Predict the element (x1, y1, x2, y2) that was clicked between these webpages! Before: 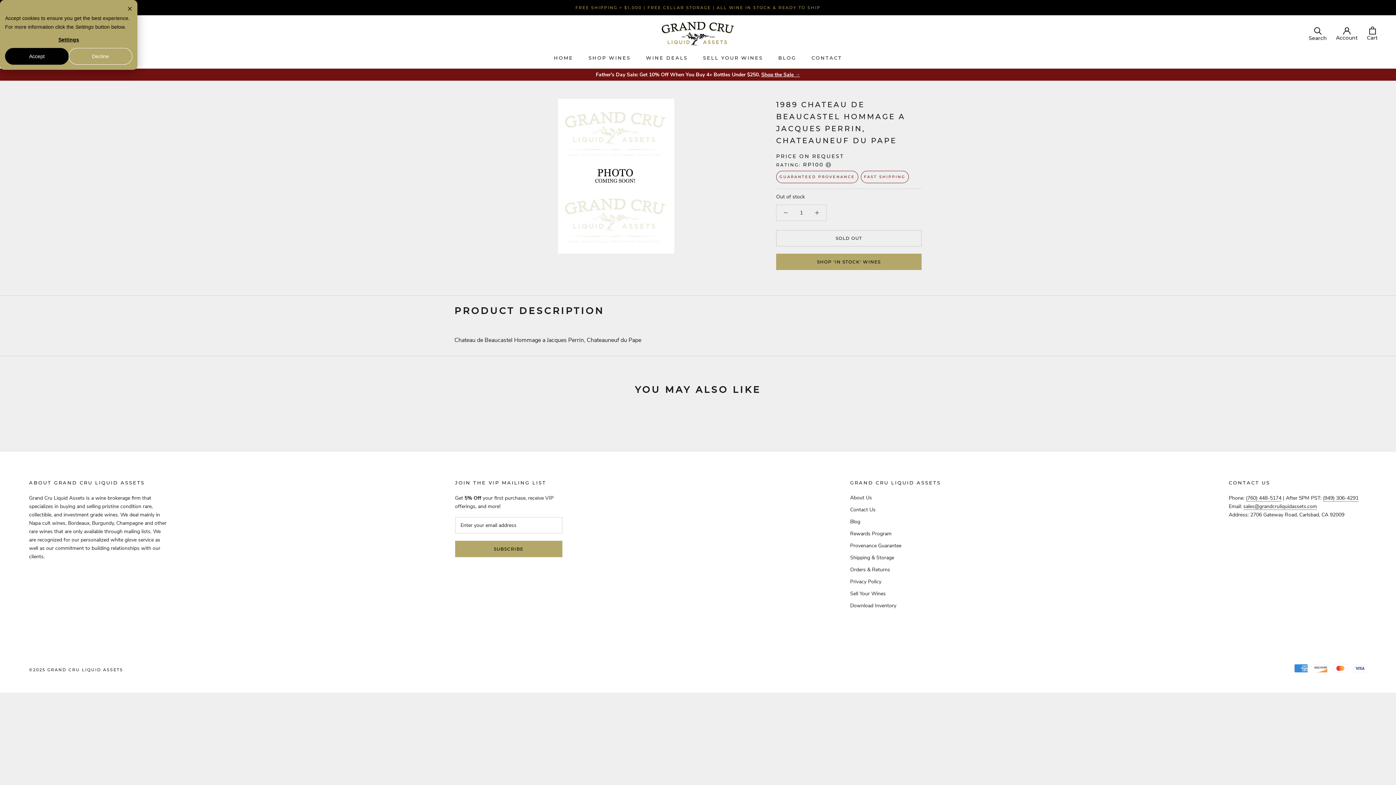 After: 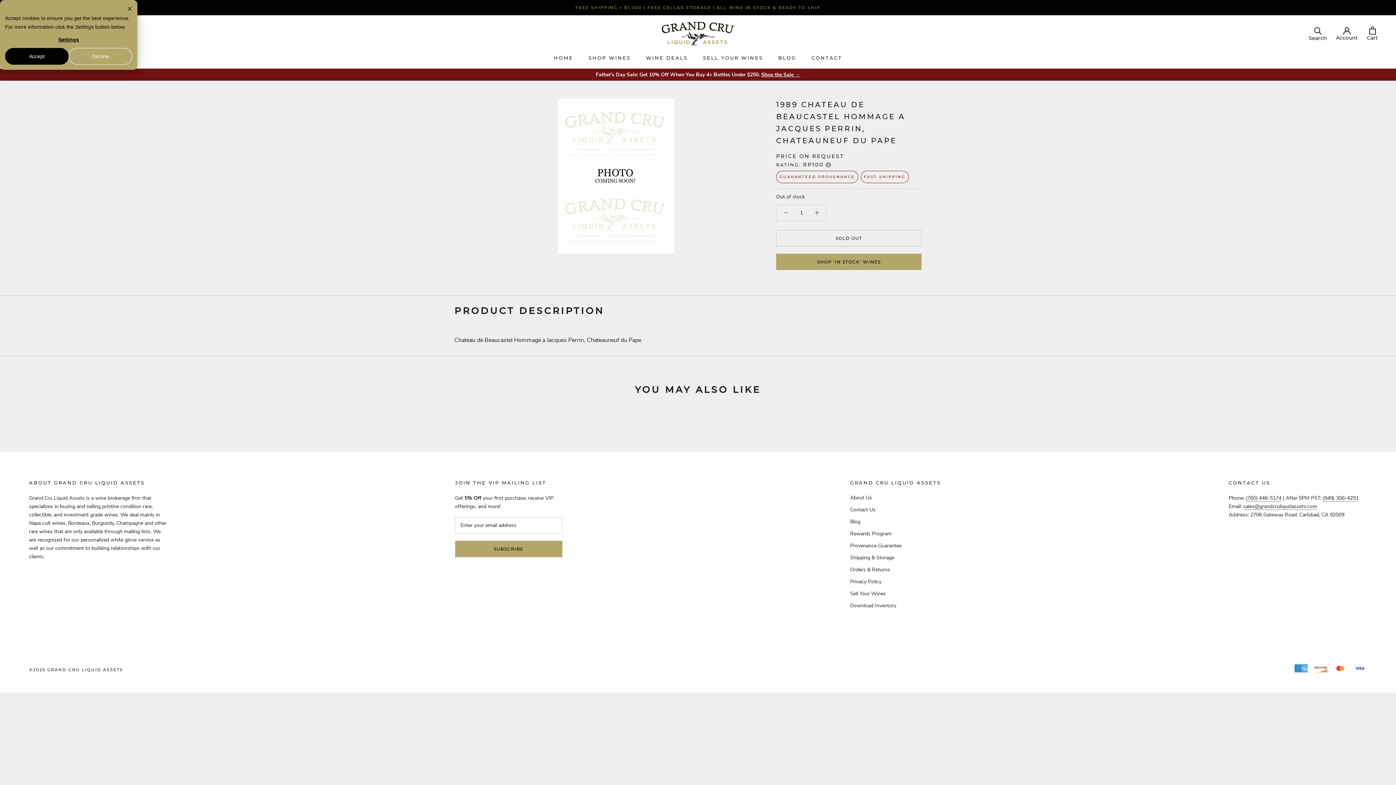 Action: label: sales@grandcruliquidassets.com bbox: (1243, 503, 1317, 510)